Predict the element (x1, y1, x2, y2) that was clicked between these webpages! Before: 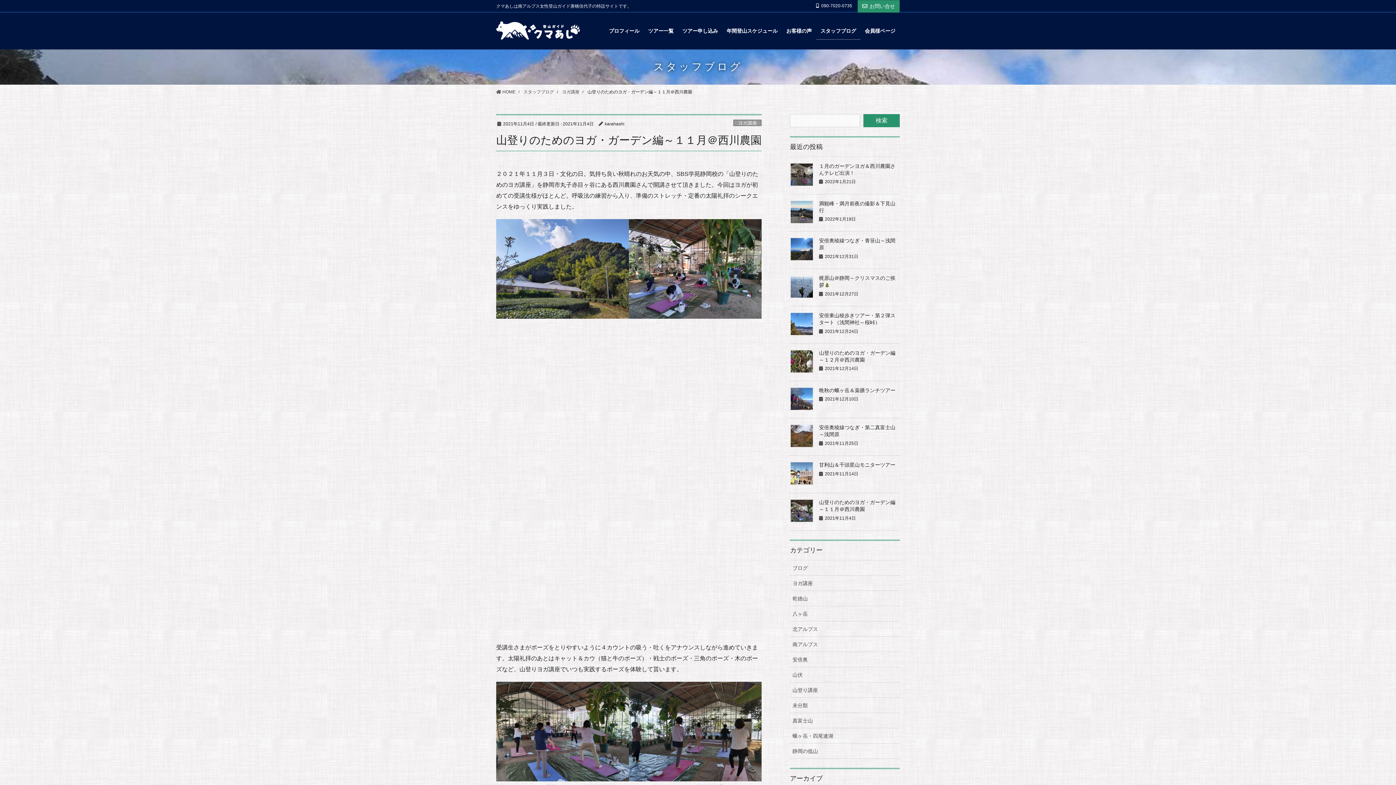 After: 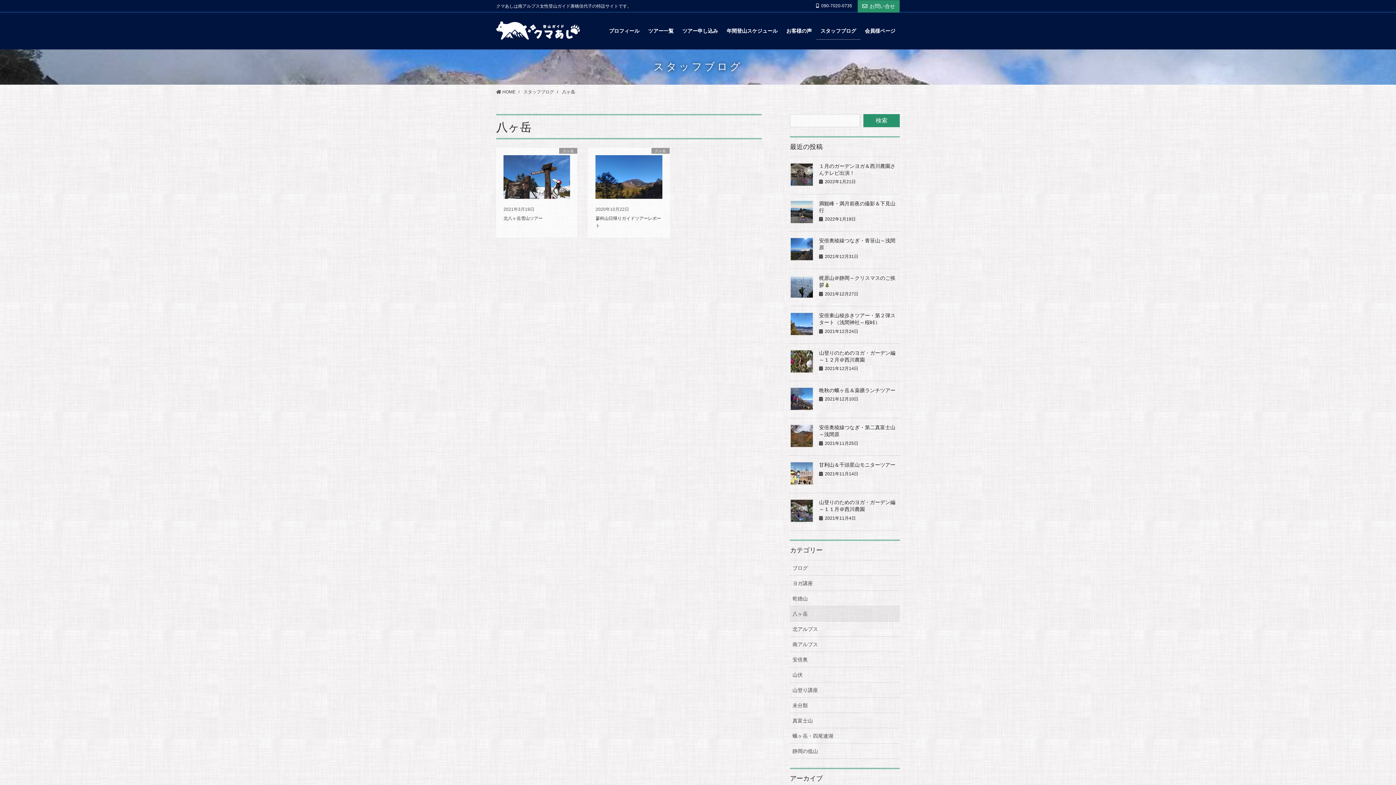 Action: bbox: (790, 606, 900, 621) label: 八ヶ岳